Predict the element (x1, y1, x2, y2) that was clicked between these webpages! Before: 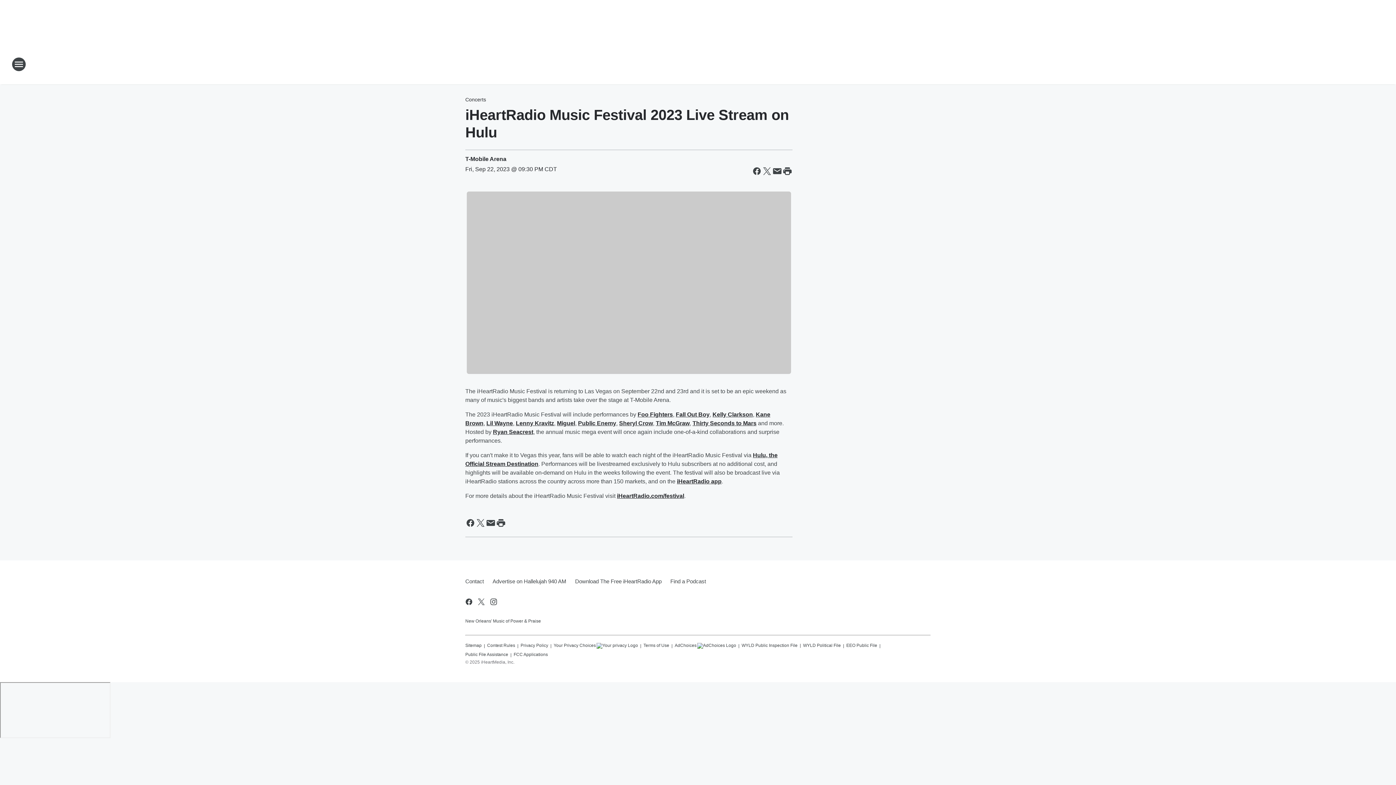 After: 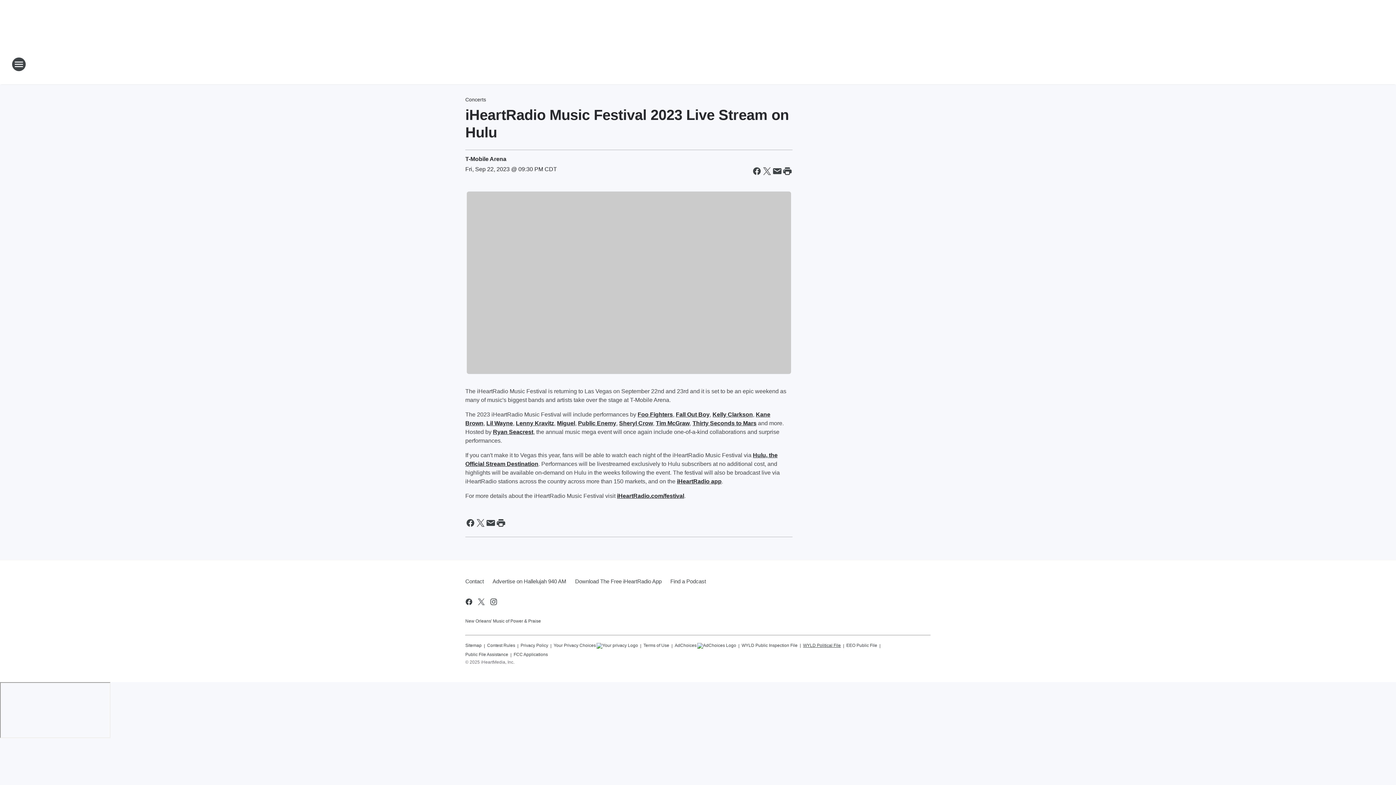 Action: bbox: (803, 639, 841, 648) label: WYLD Political File